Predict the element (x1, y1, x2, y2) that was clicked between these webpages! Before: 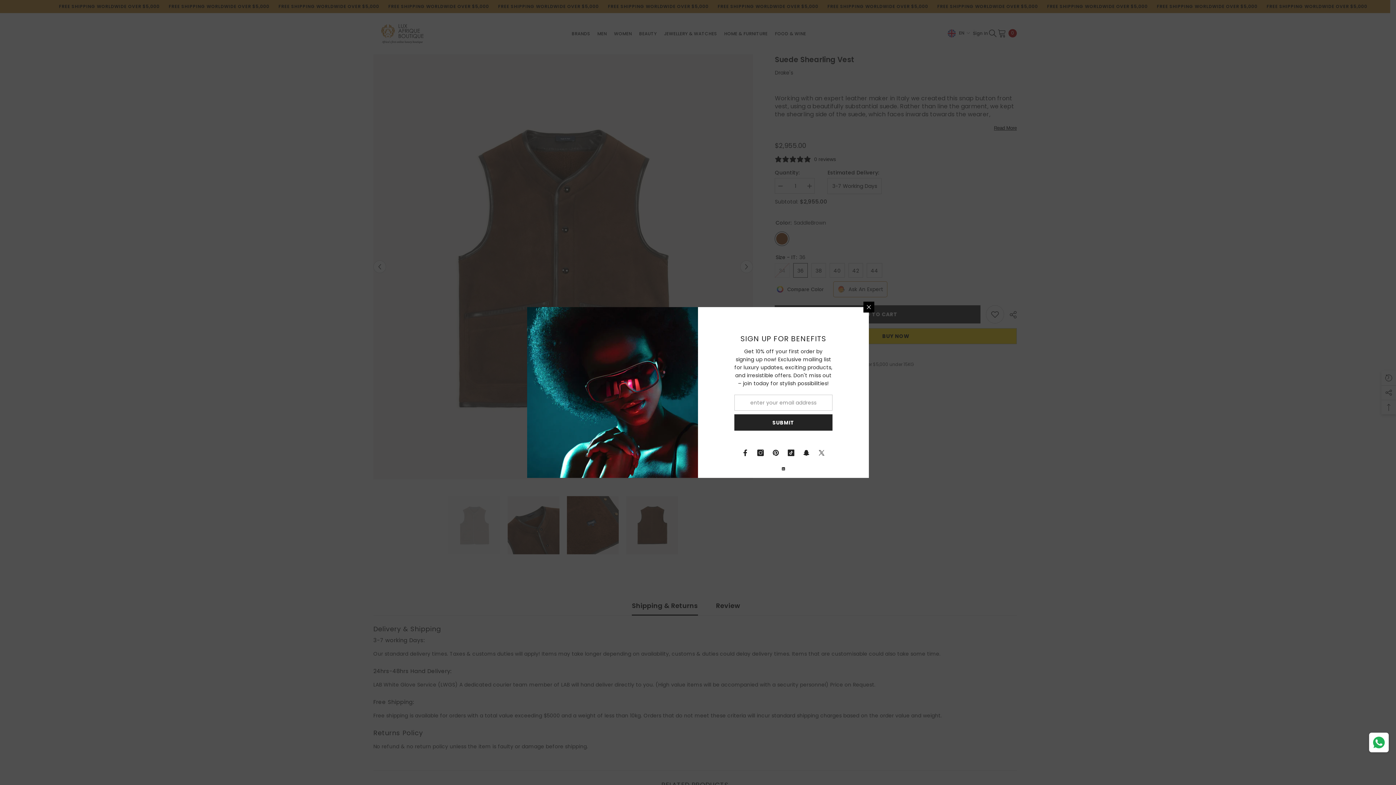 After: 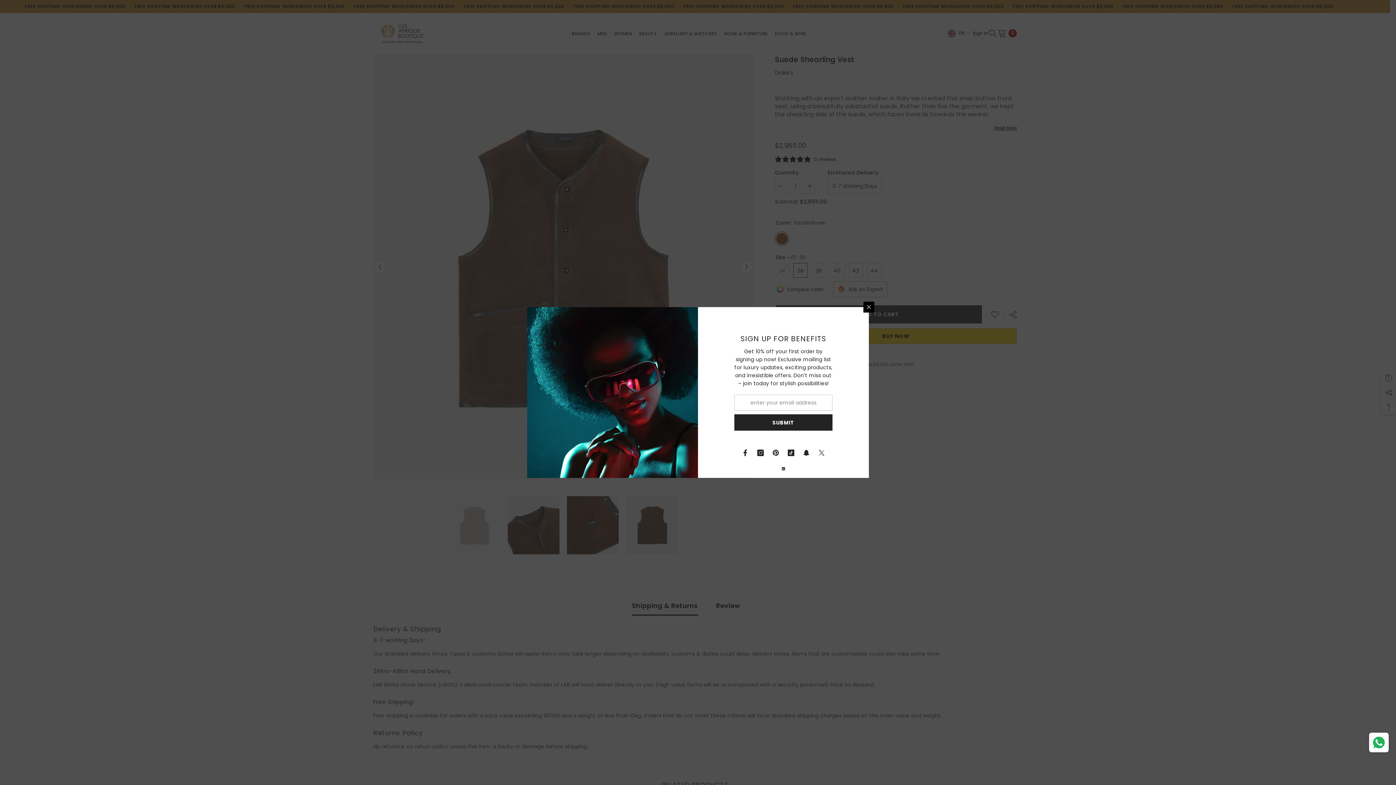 Action: bbox: (777, 462, 789, 475)